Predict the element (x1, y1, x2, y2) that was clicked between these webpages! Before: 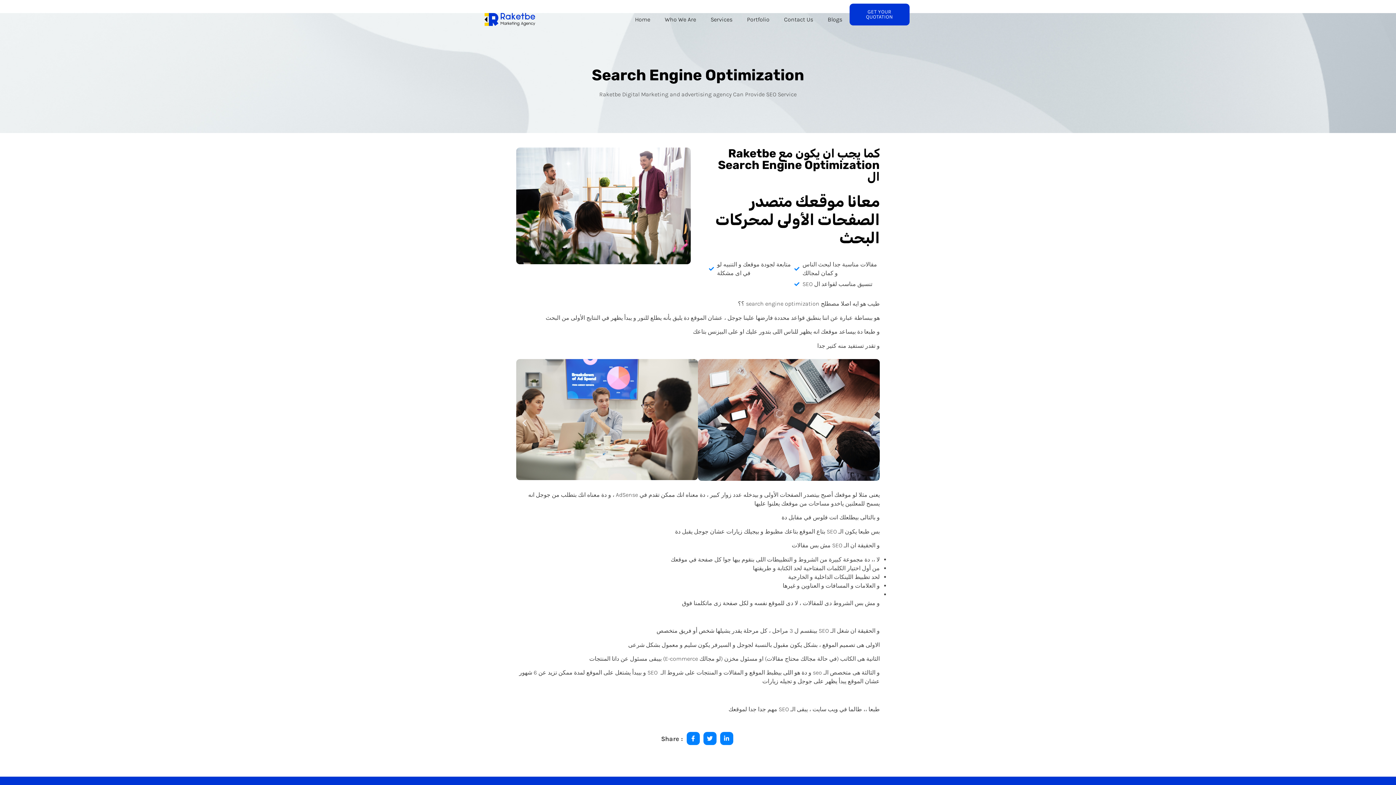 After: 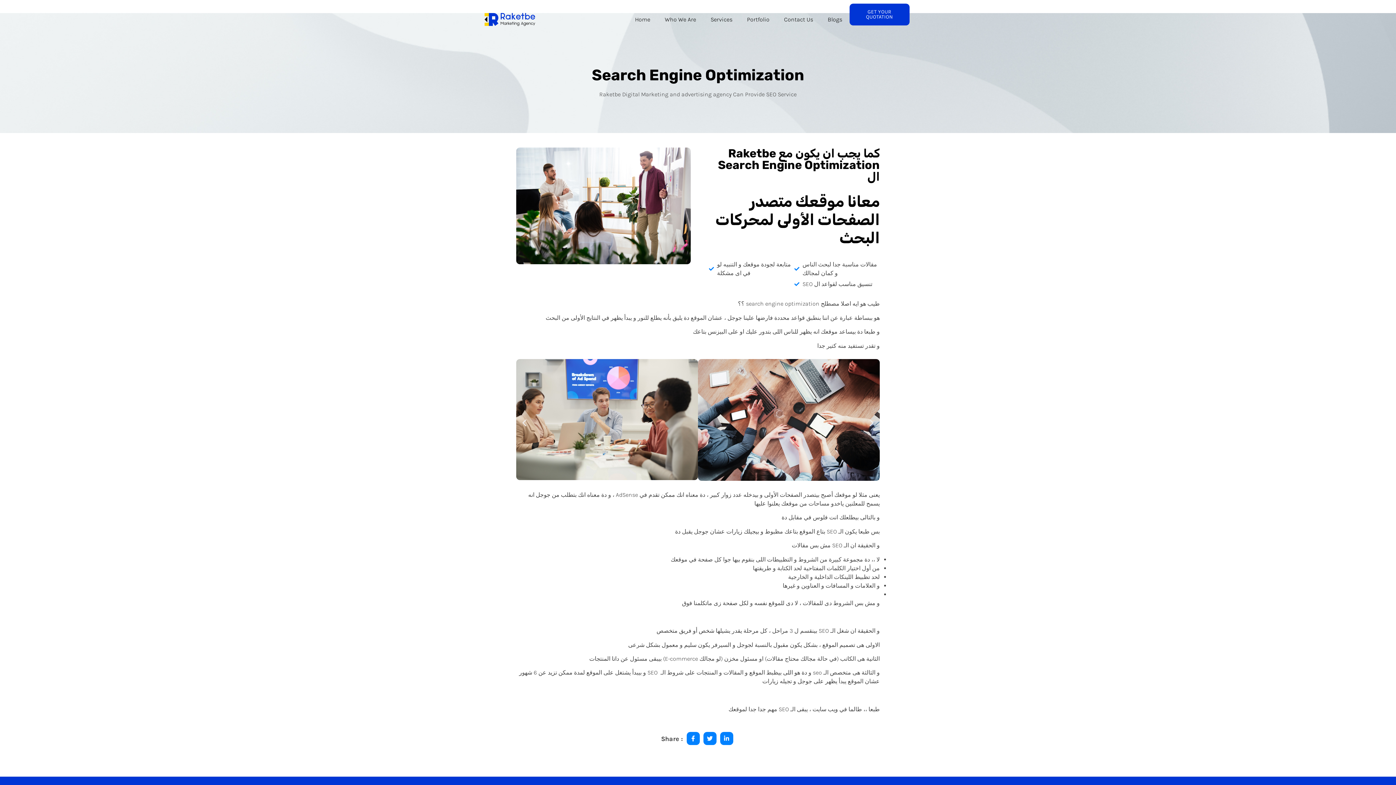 Action: label: social-share bbox: (720, 732, 733, 745)